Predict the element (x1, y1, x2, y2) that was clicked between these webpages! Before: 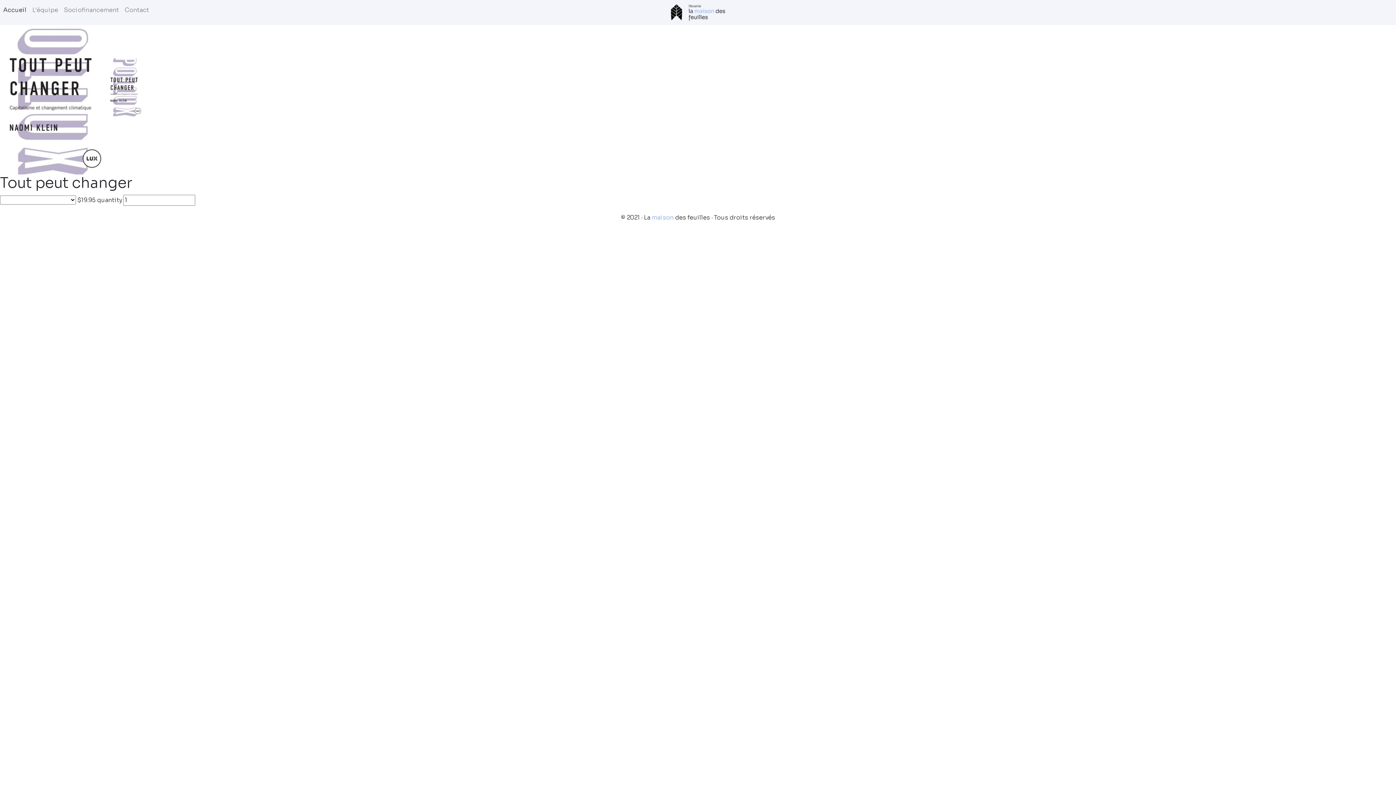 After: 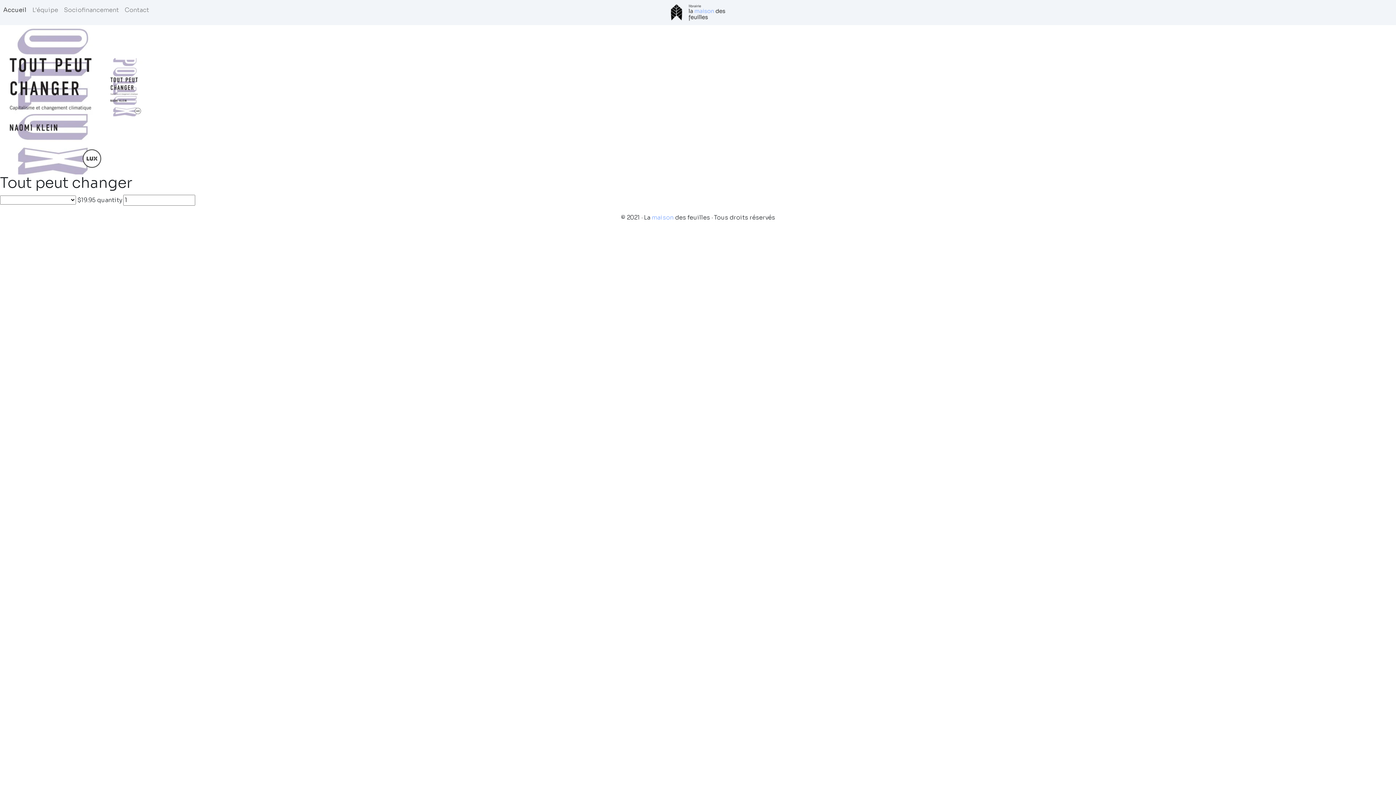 Action: bbox: (0, 2, 29, 17) label: Accueil